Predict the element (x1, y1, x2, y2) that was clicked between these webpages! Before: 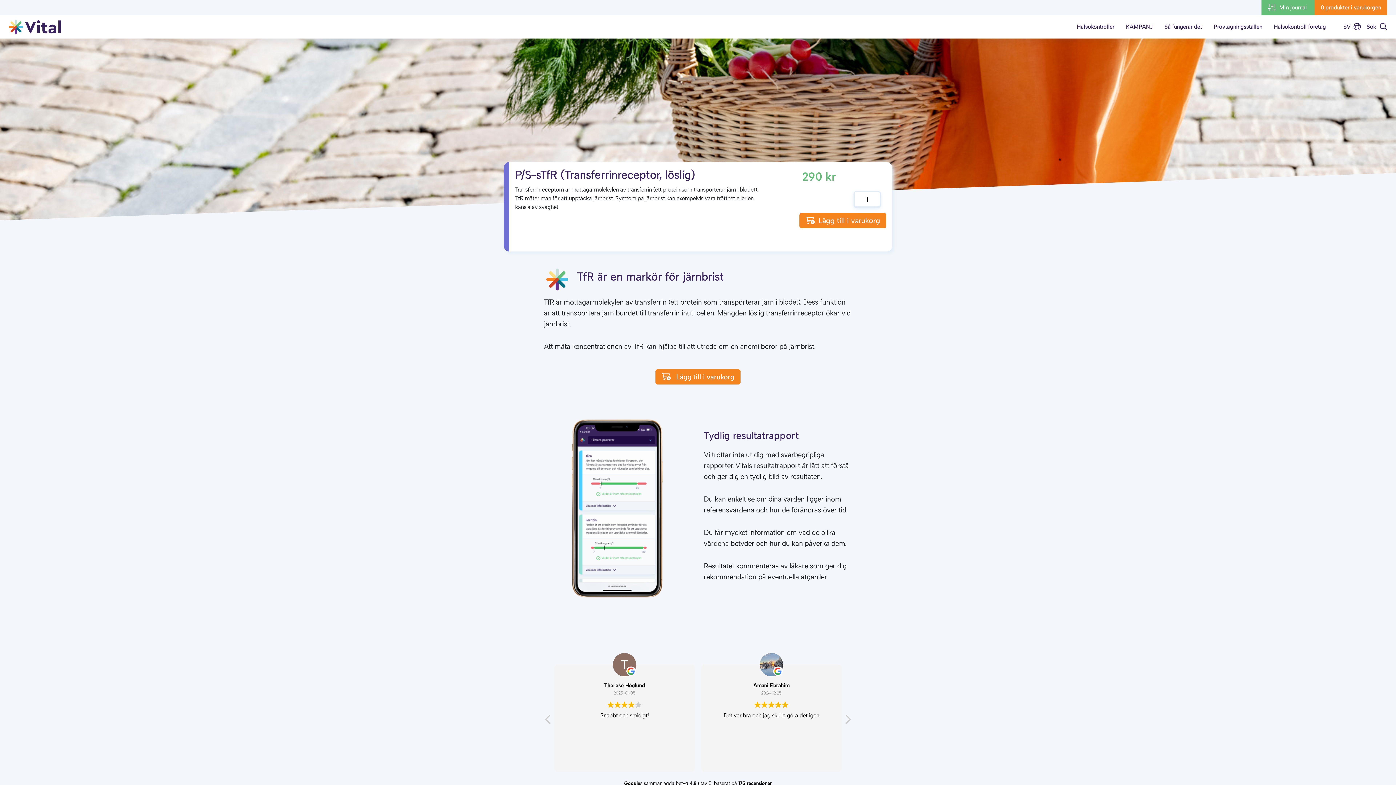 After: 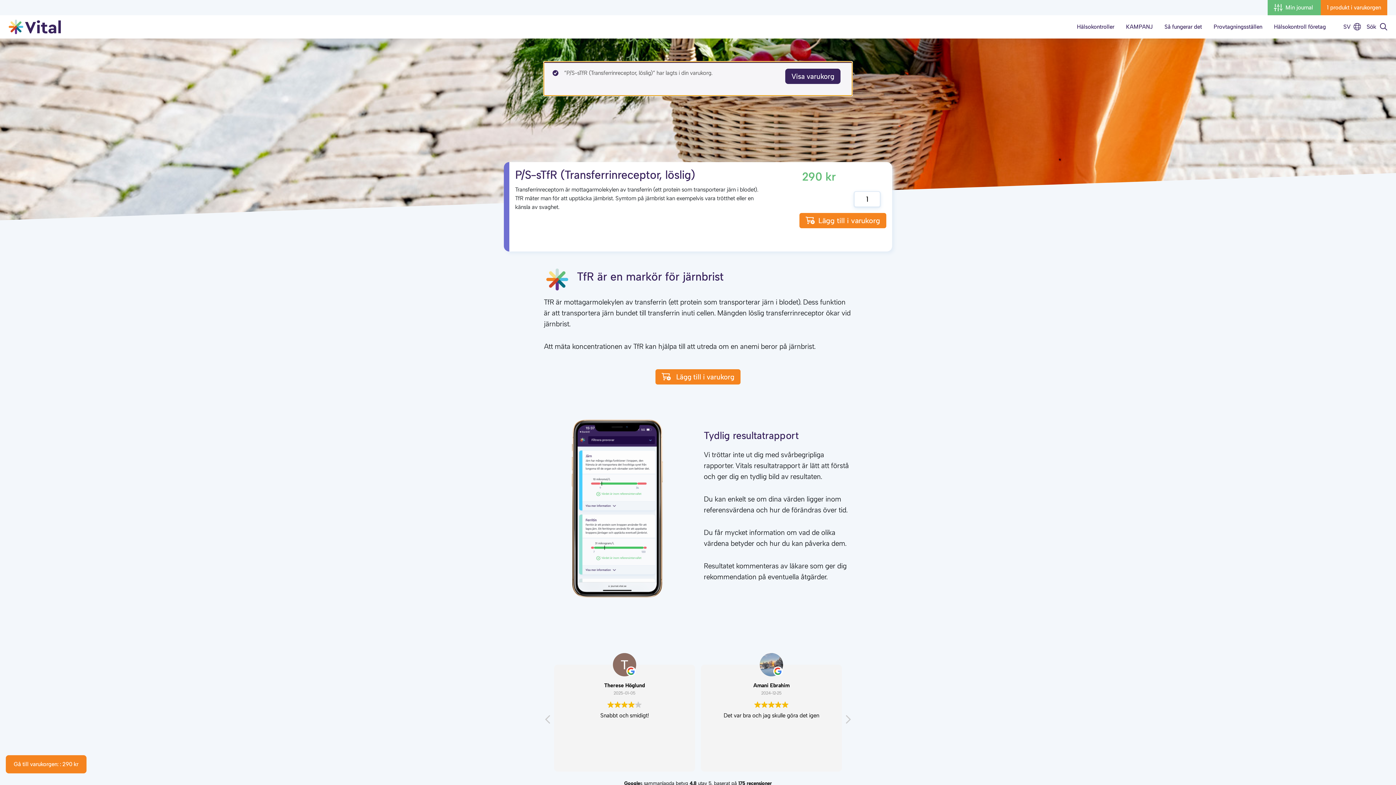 Action: label: Lägg till i varukorg bbox: (799, 212, 886, 228)